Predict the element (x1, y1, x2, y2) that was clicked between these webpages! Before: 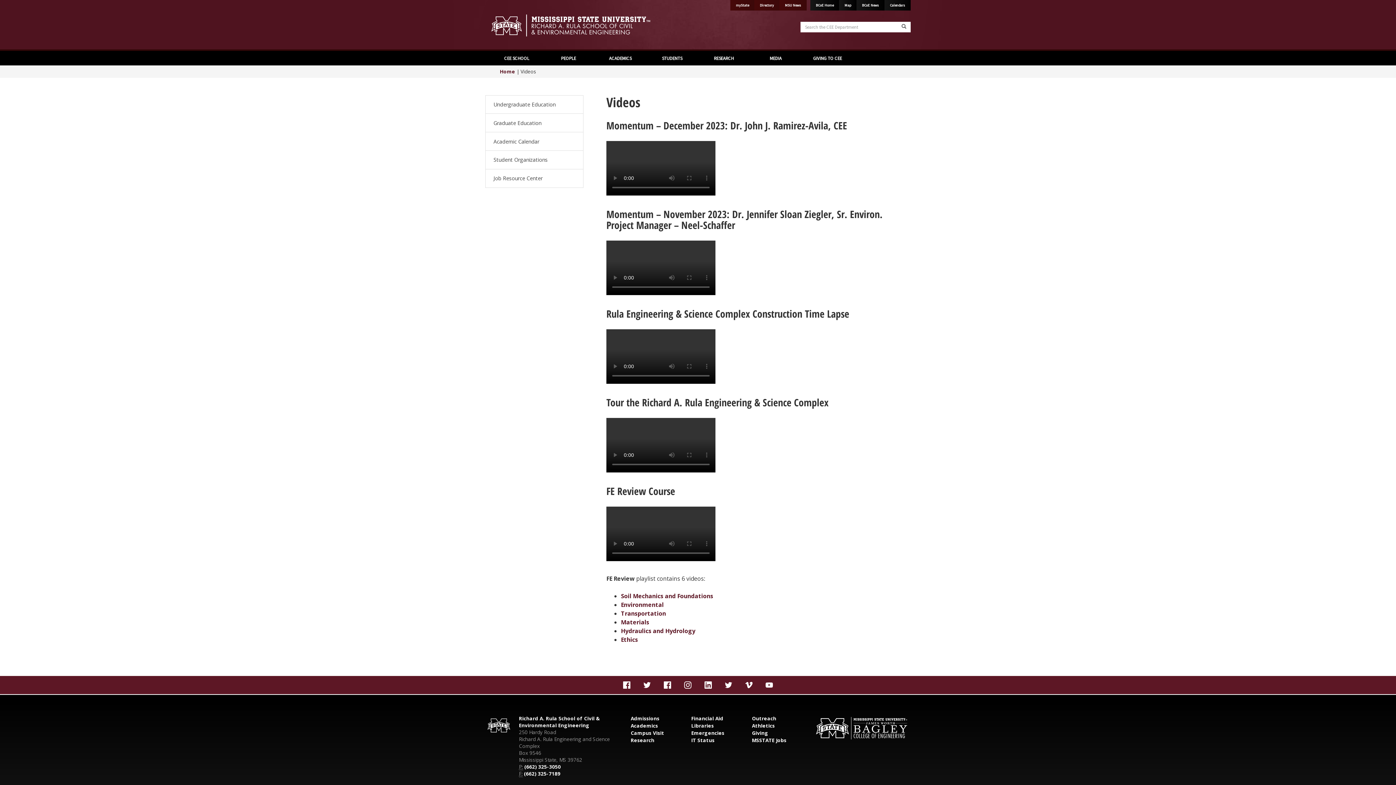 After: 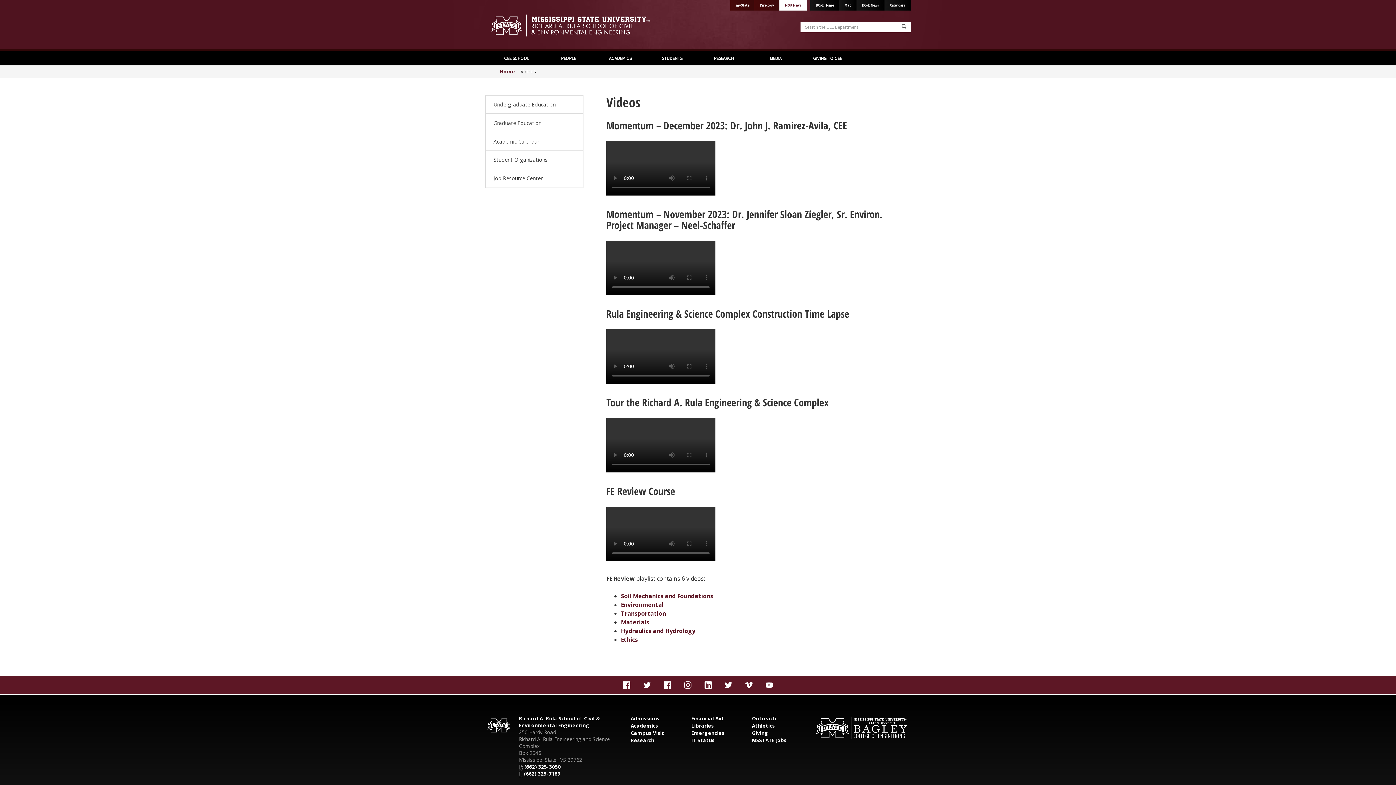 Action: label: MSU News bbox: (779, 0, 806, 10)